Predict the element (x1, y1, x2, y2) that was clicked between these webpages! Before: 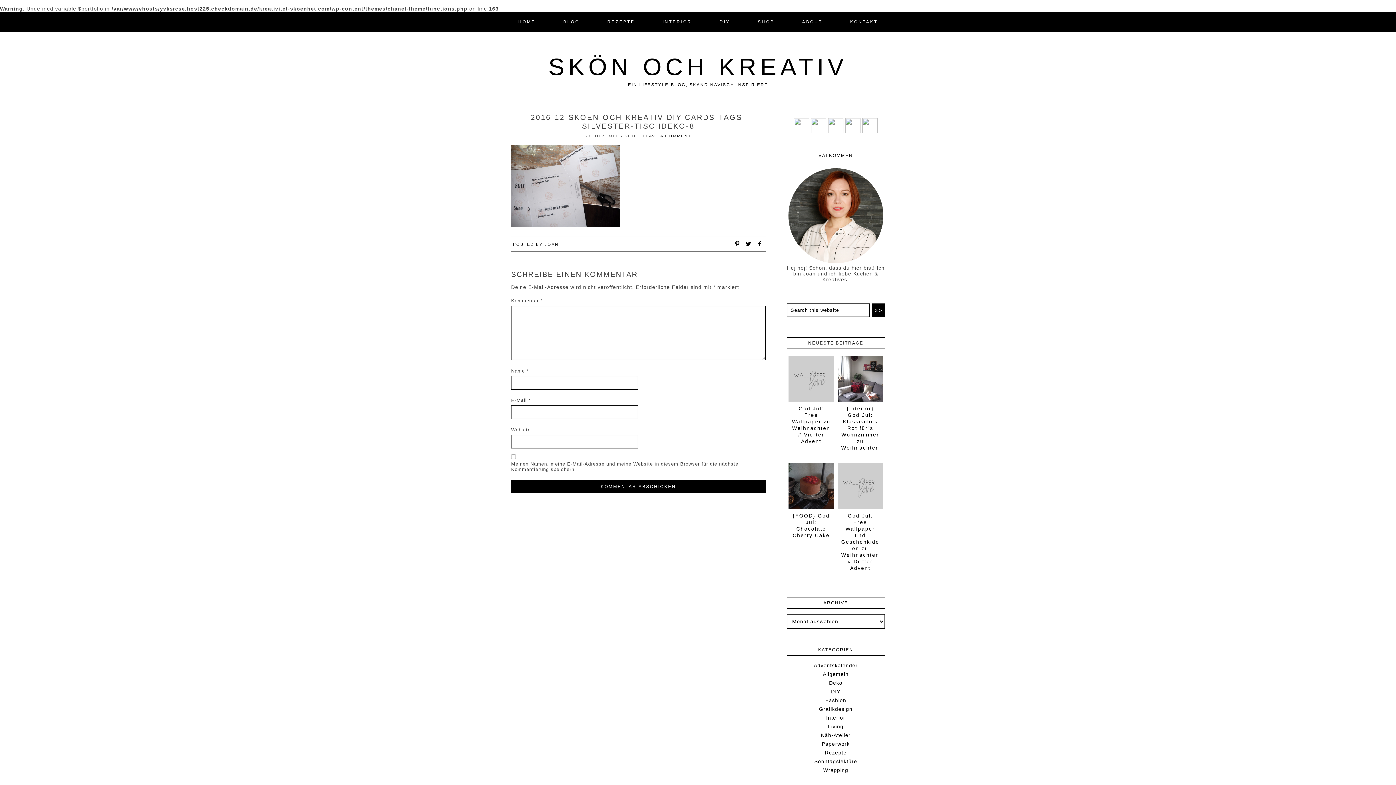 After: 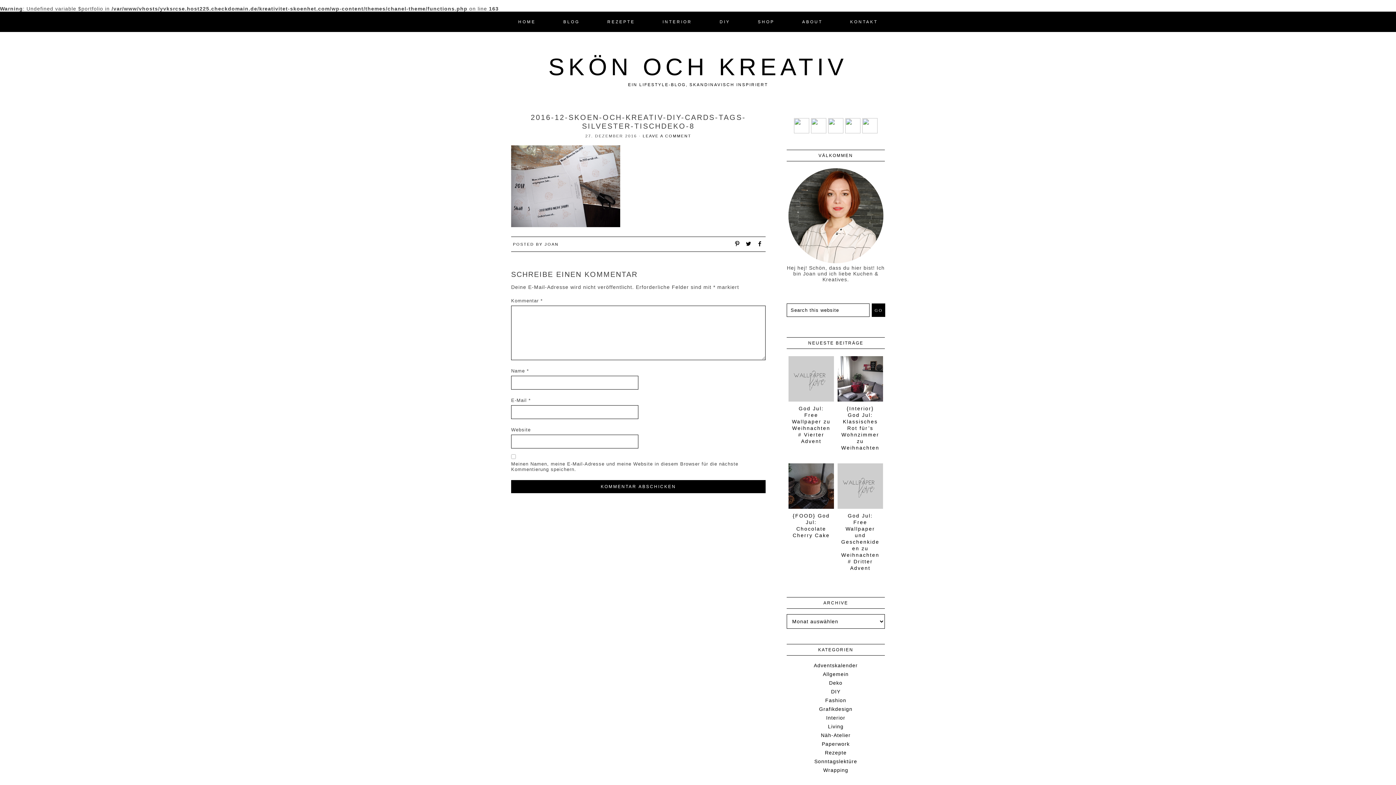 Action: bbox: (811, 128, 828, 134) label:  